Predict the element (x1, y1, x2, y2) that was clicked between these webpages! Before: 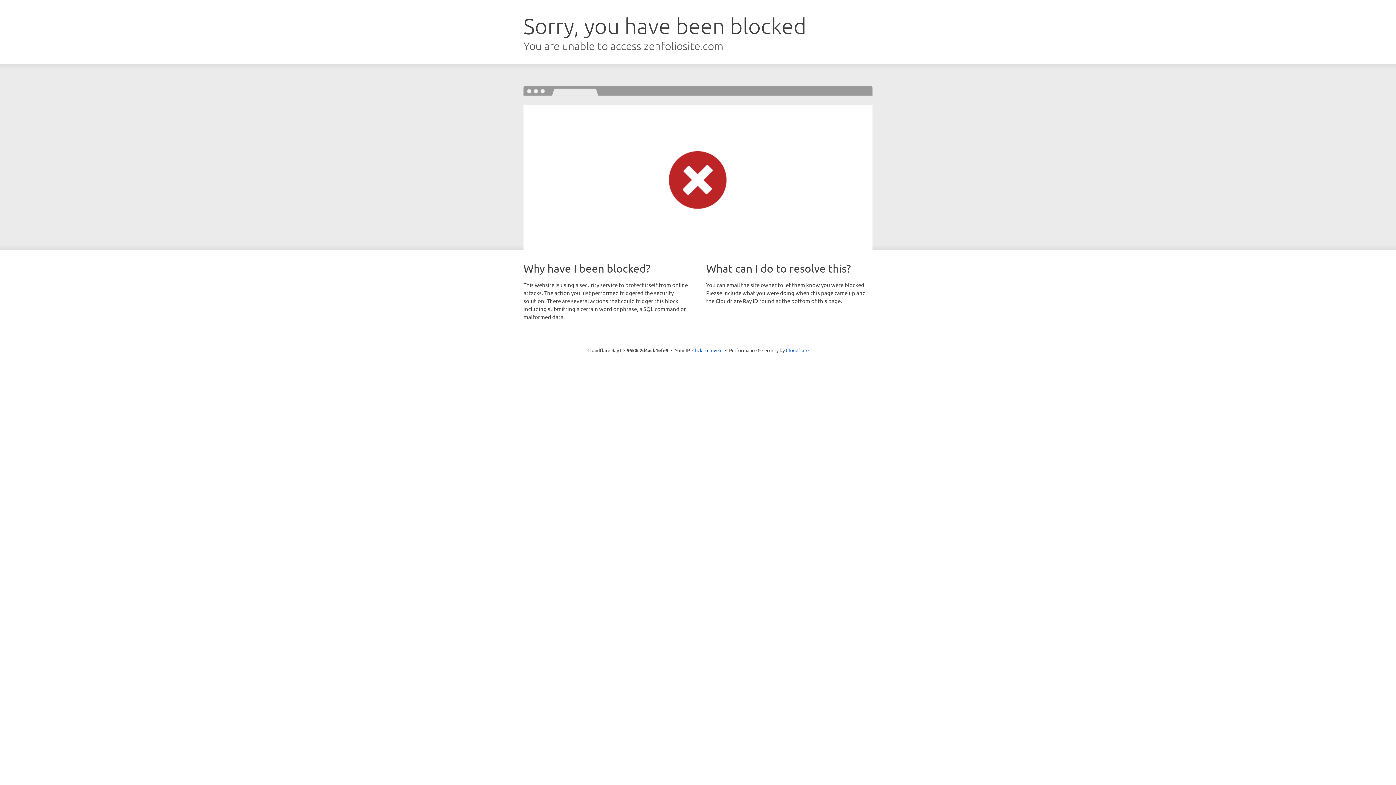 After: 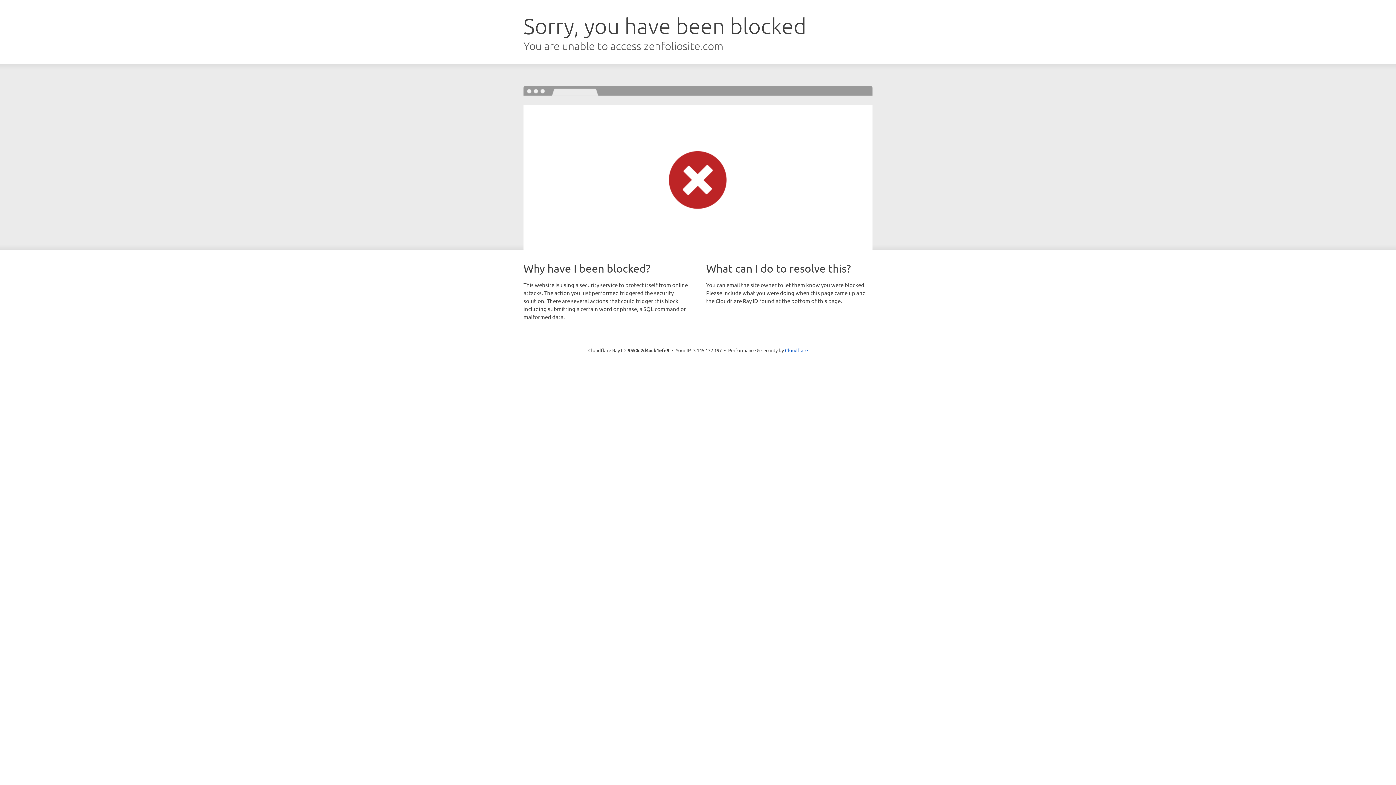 Action: label: Click to reveal bbox: (692, 346, 722, 353)